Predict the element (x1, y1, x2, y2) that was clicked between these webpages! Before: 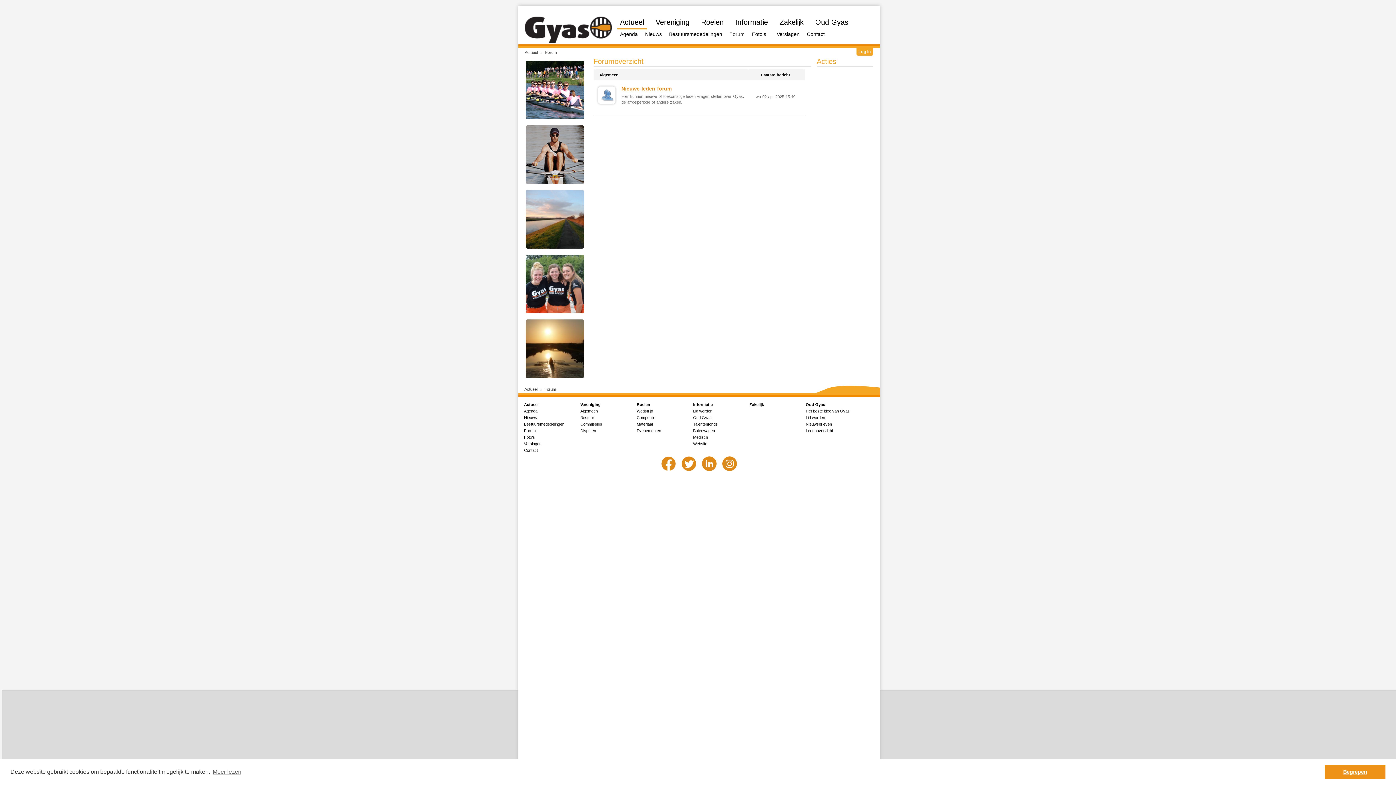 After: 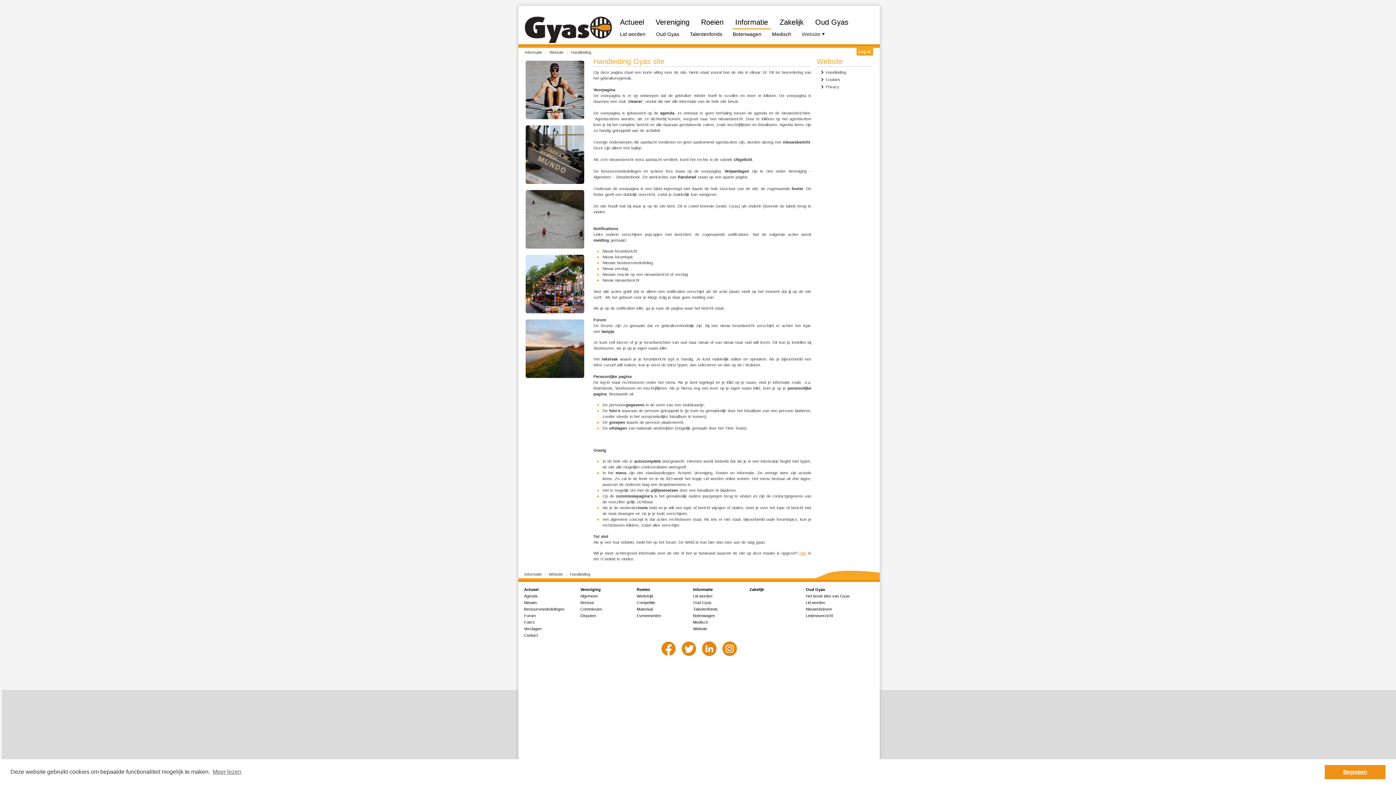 Action: bbox: (693, 441, 707, 446) label: Website